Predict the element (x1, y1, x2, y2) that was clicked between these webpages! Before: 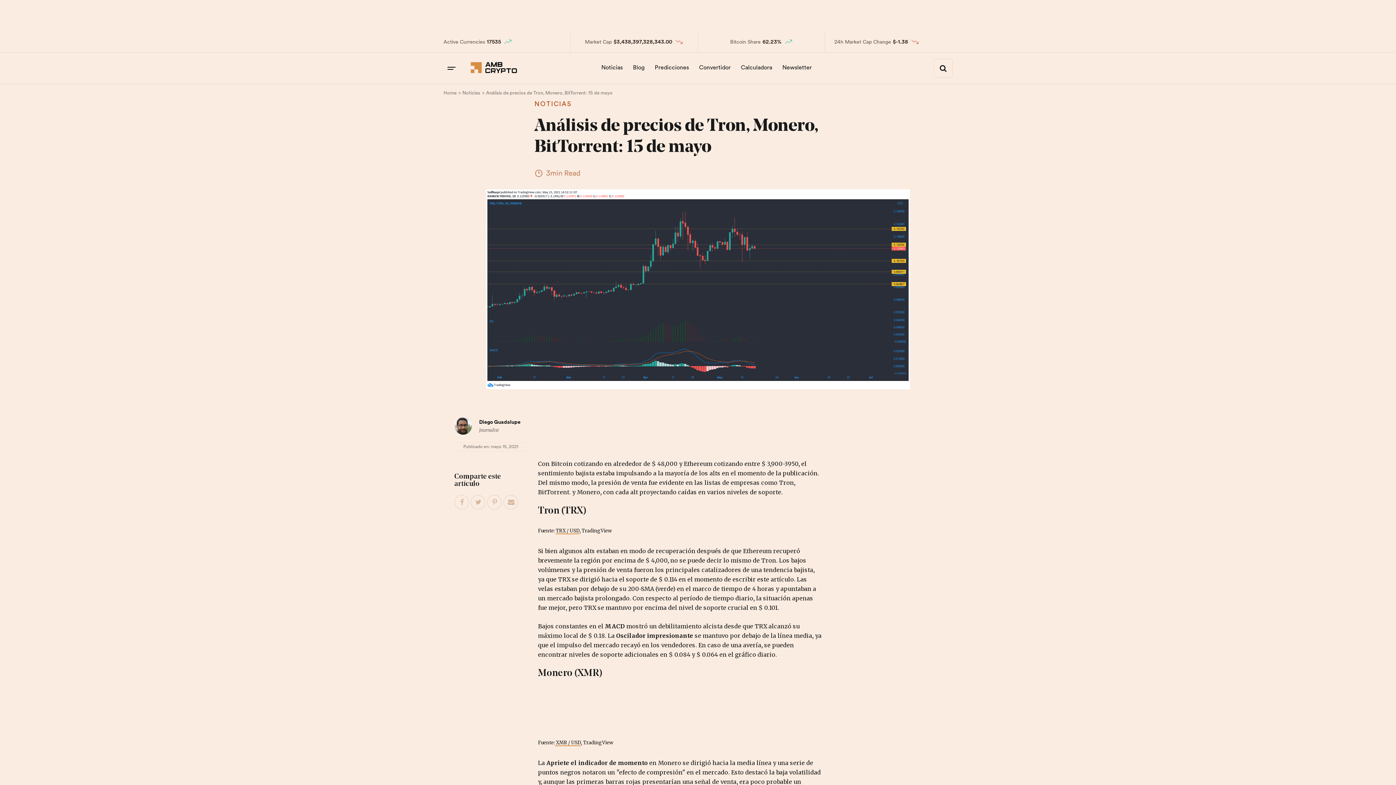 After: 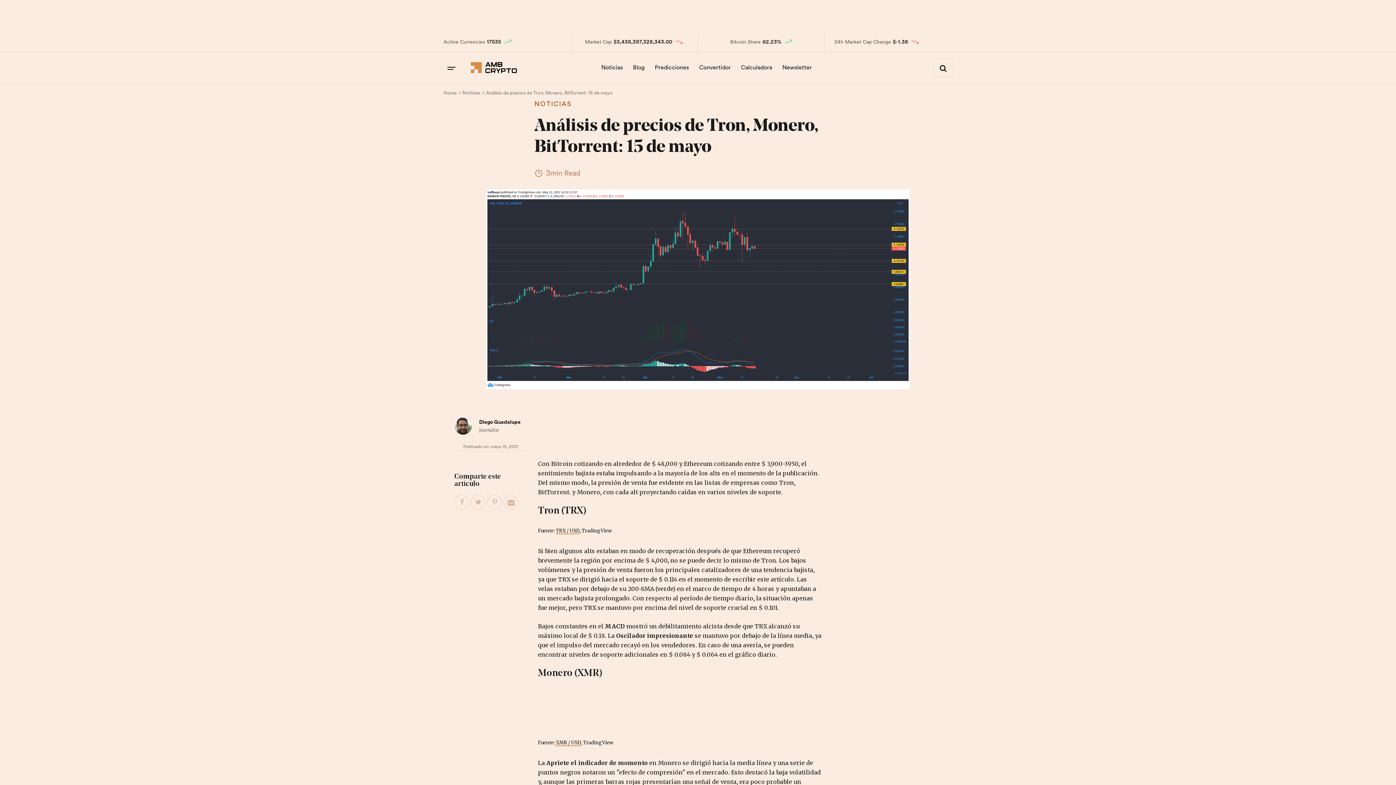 Action: bbox: (504, 495, 518, 510) label: Email This Post